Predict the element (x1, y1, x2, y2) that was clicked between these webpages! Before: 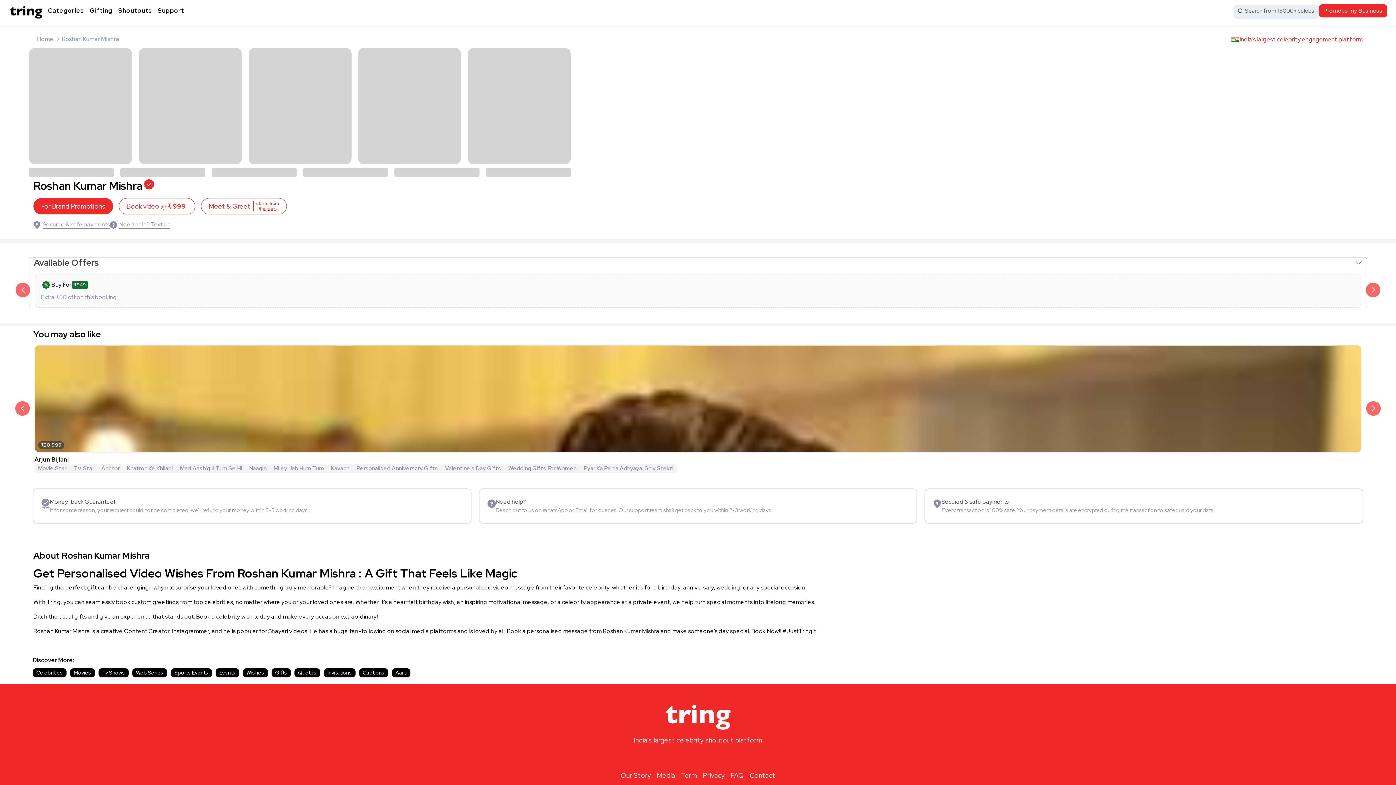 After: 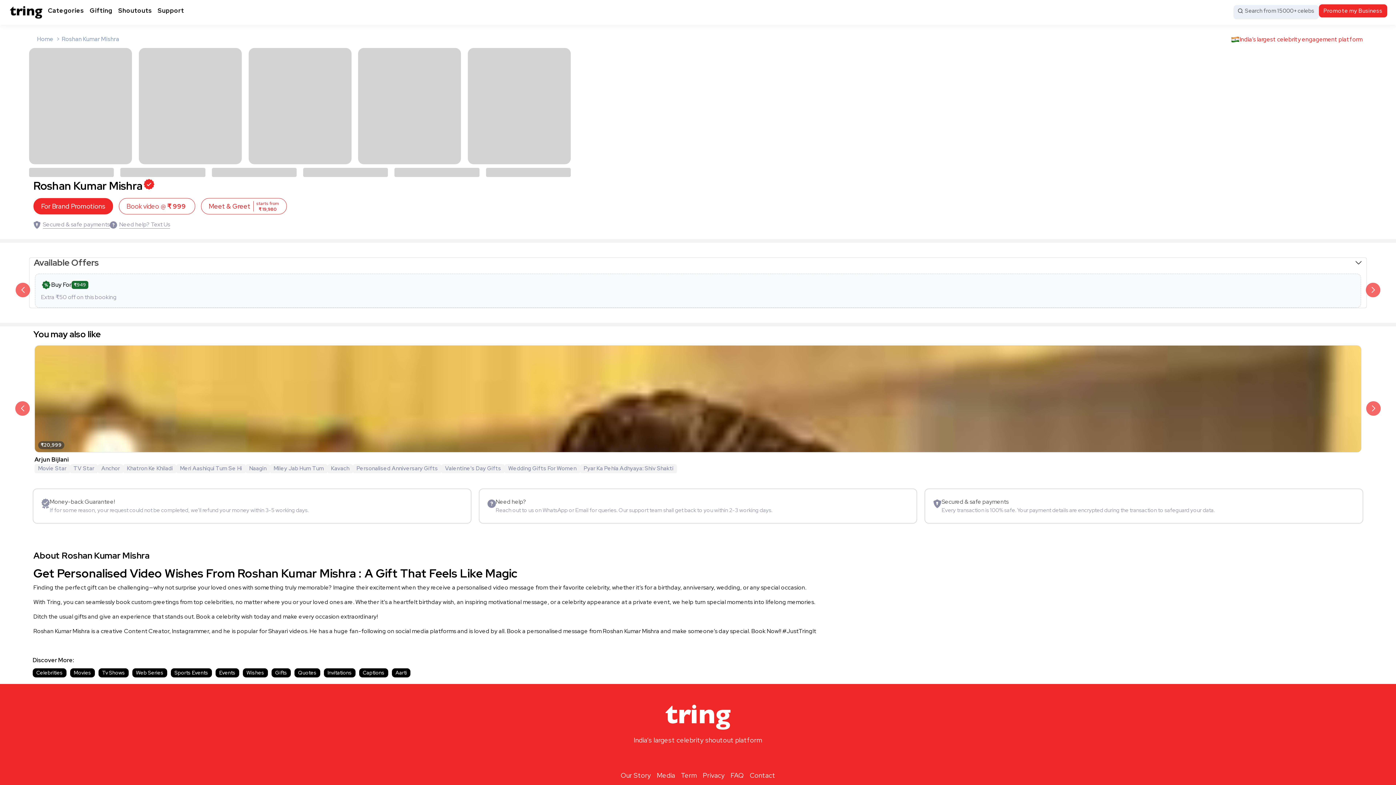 Action: label: Personalised Anniversary Gifts bbox: (353, 464, 441, 473)